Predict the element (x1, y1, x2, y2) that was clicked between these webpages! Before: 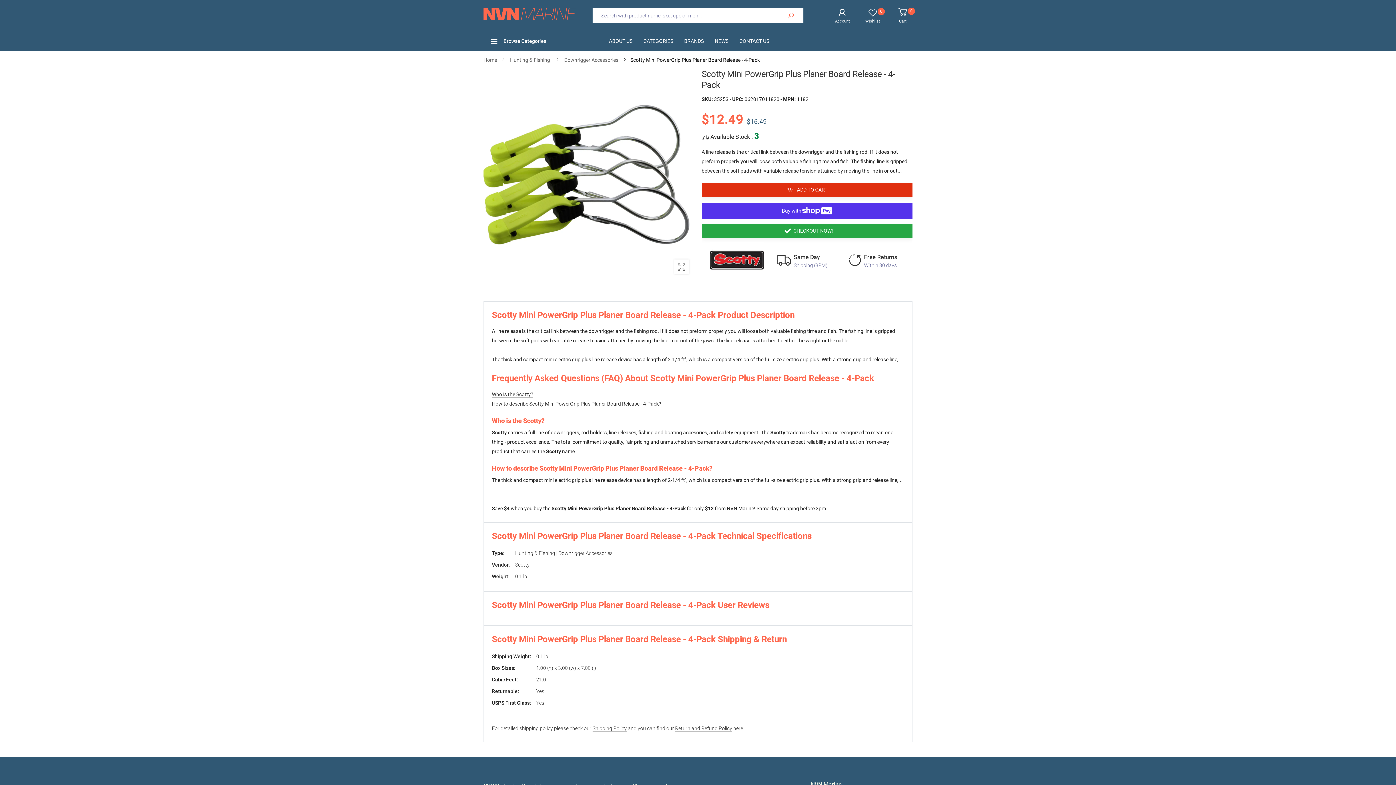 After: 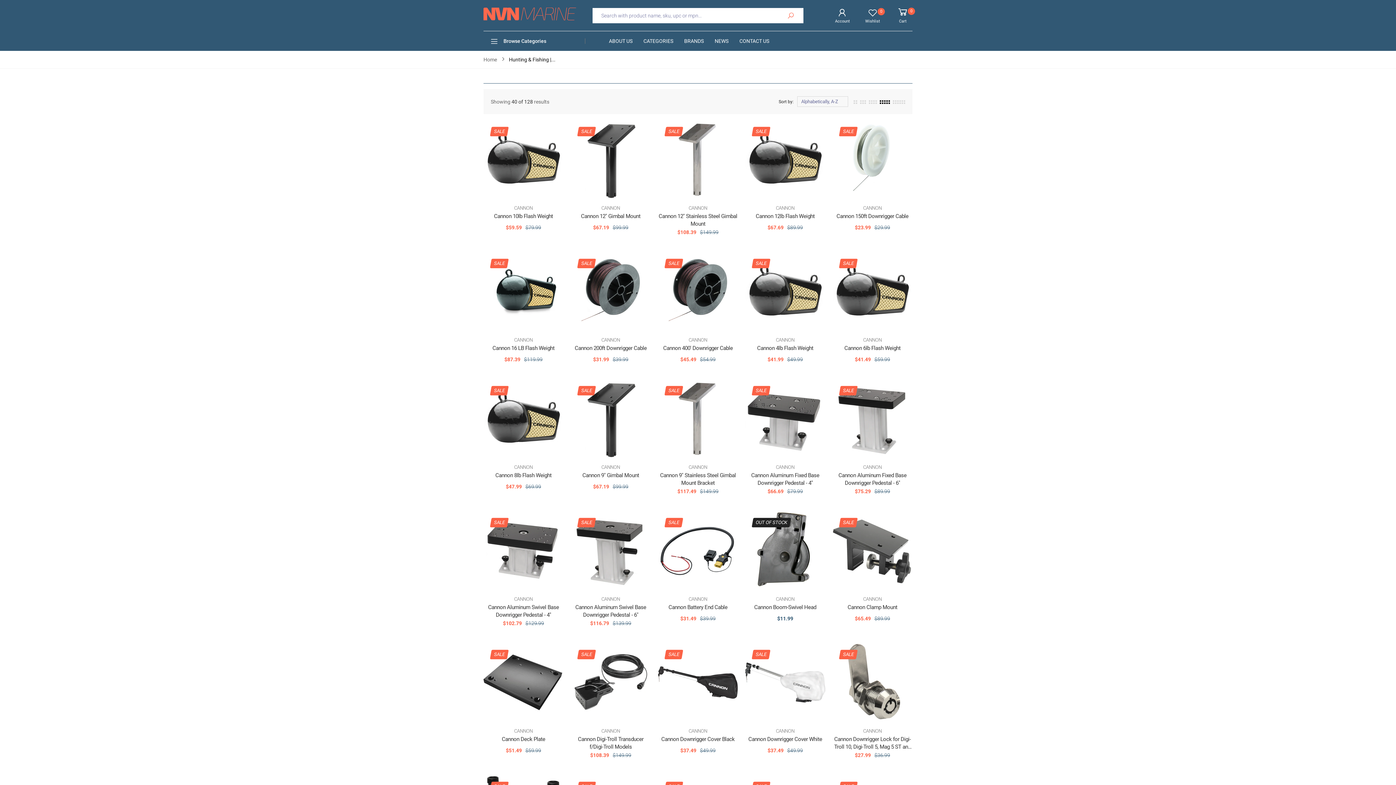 Action: bbox: (515, 550, 612, 556) label: Hunting & Fishing | Downrigger Accessories